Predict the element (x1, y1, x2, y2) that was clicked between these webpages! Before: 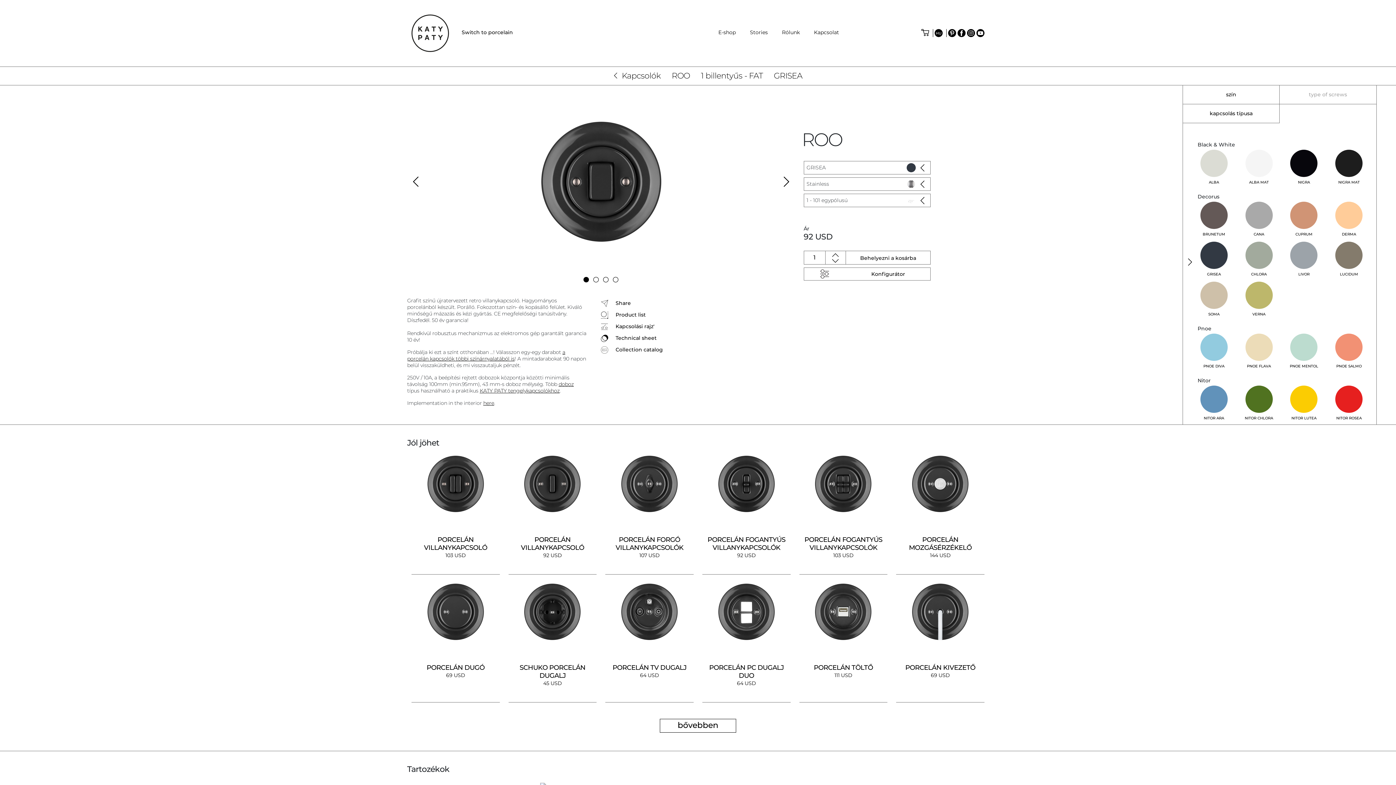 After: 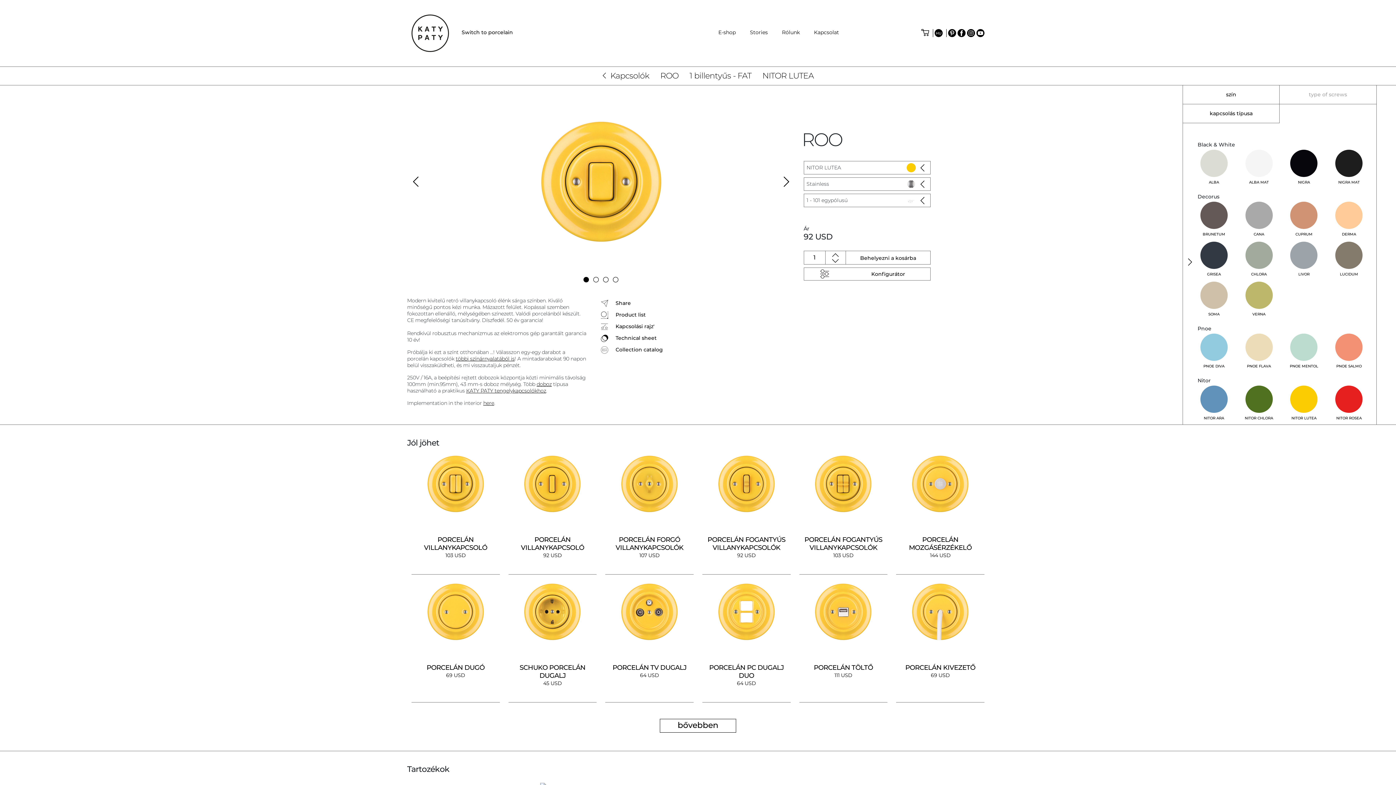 Action: bbox: (1281, 385, 1326, 425) label: NITOR LUTEA